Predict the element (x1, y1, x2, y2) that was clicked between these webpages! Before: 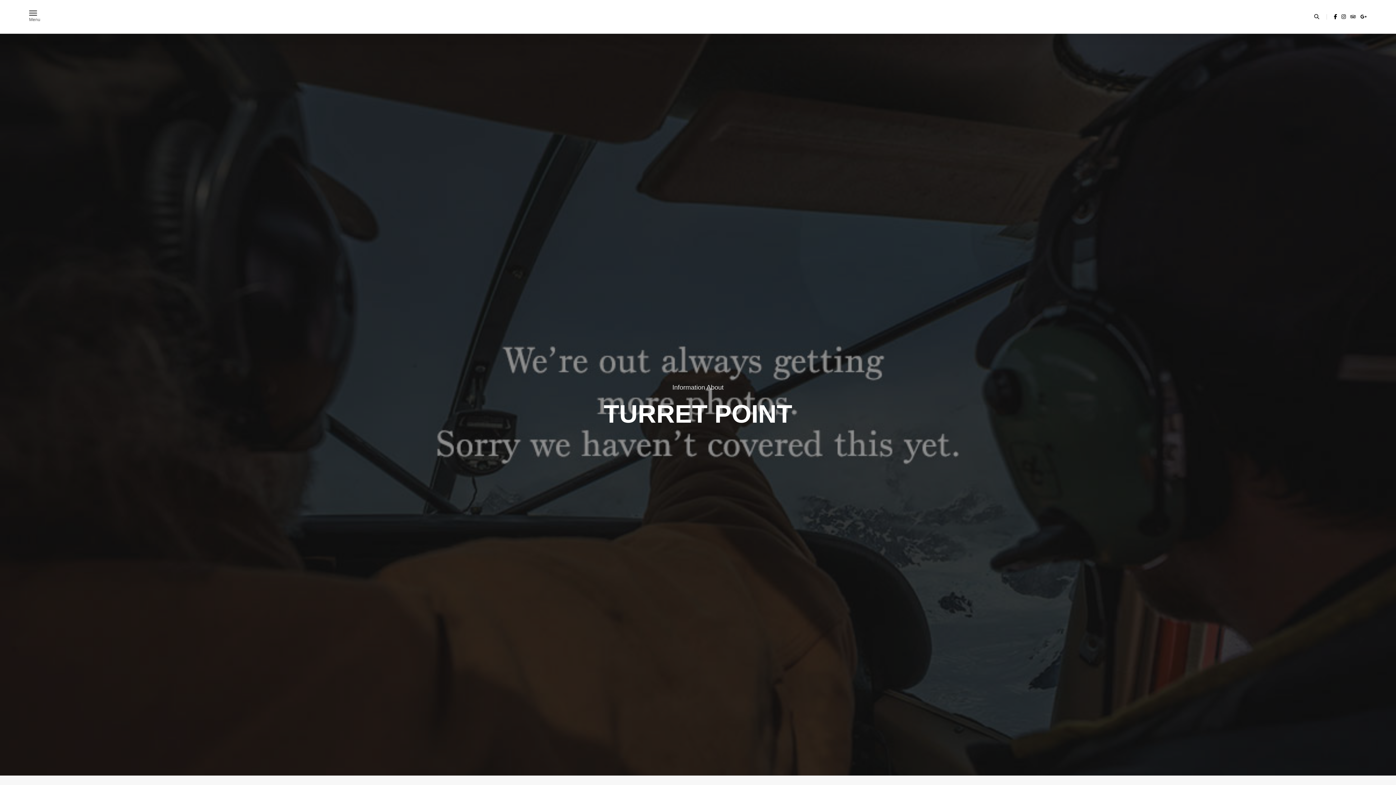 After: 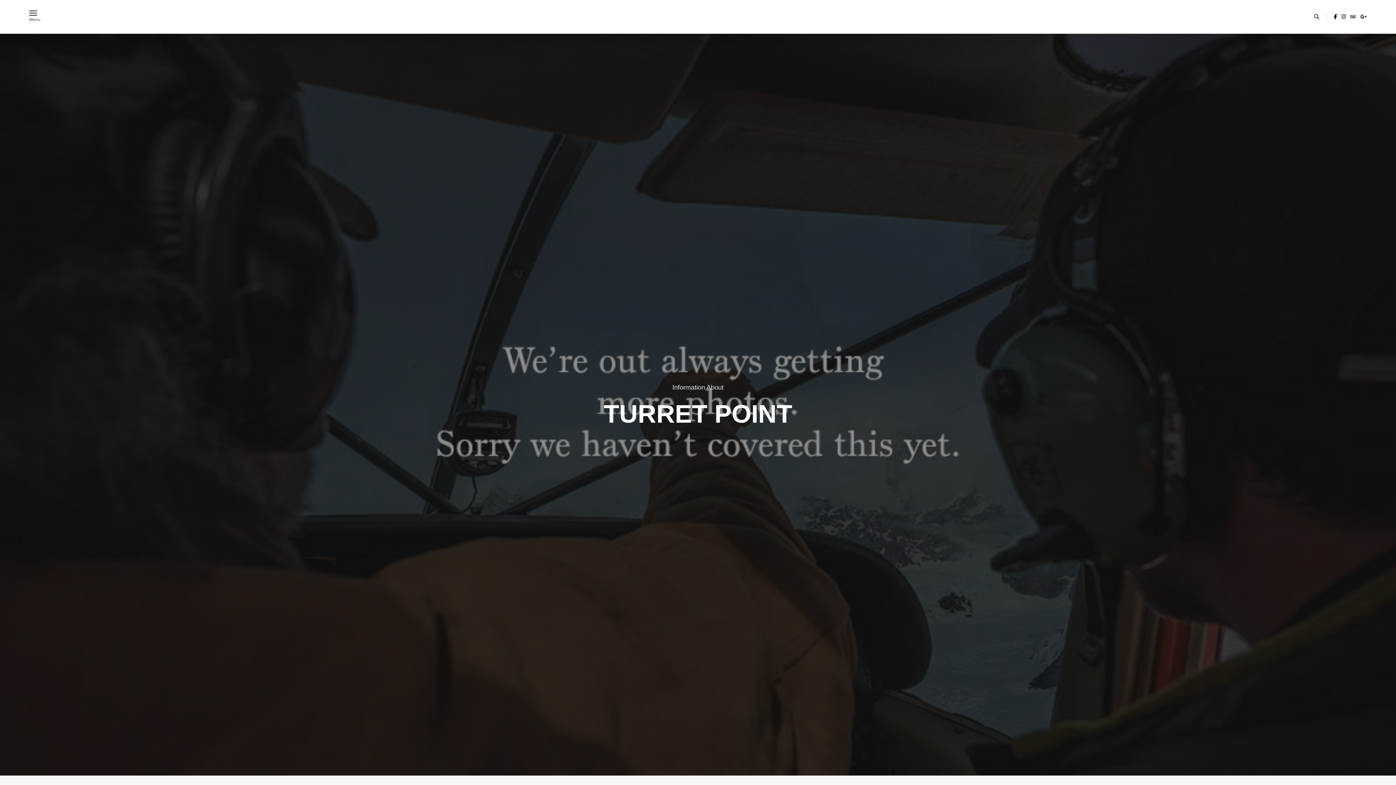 Action: bbox: (1360, 14, 1367, 19)